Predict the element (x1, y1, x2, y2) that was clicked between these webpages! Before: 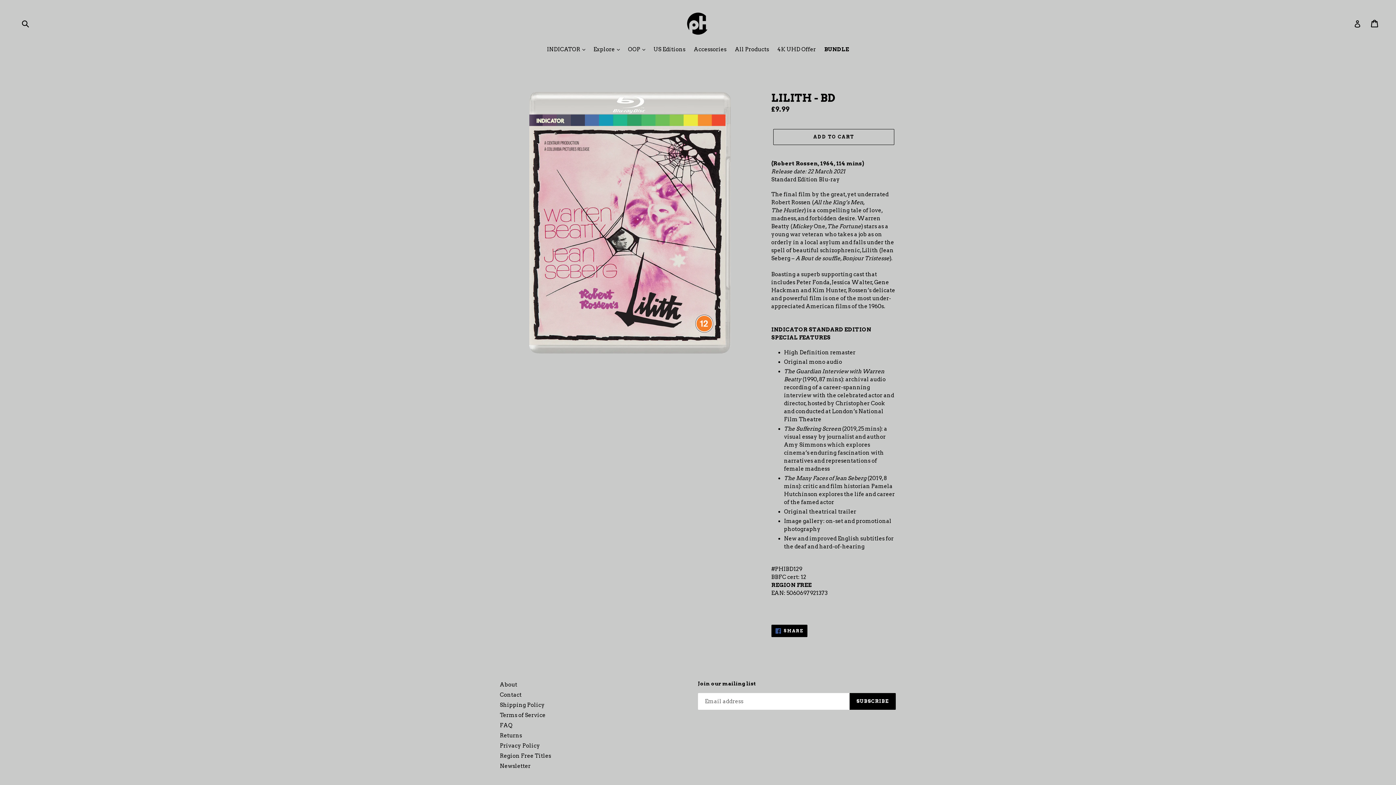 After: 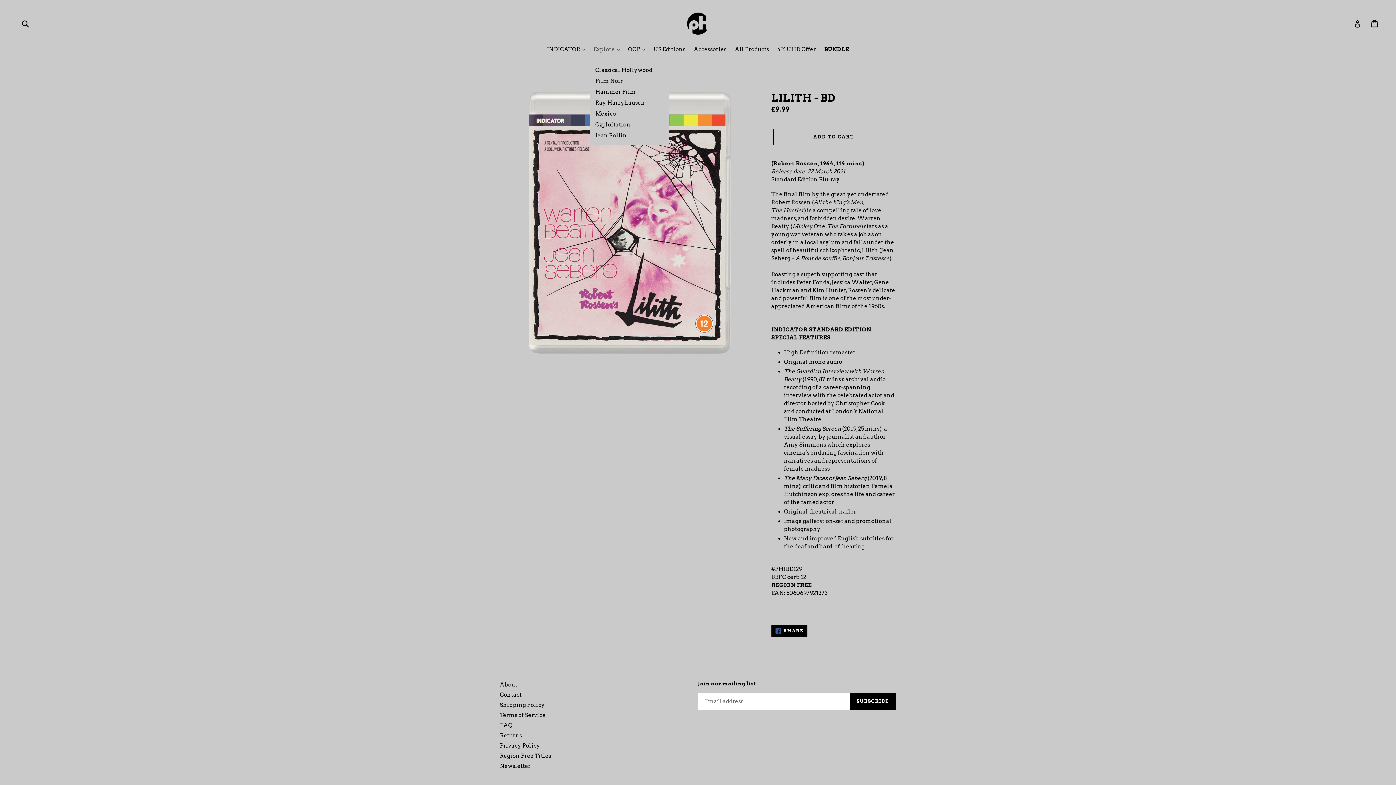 Action: label: Explore  bbox: (590, 45, 623, 54)